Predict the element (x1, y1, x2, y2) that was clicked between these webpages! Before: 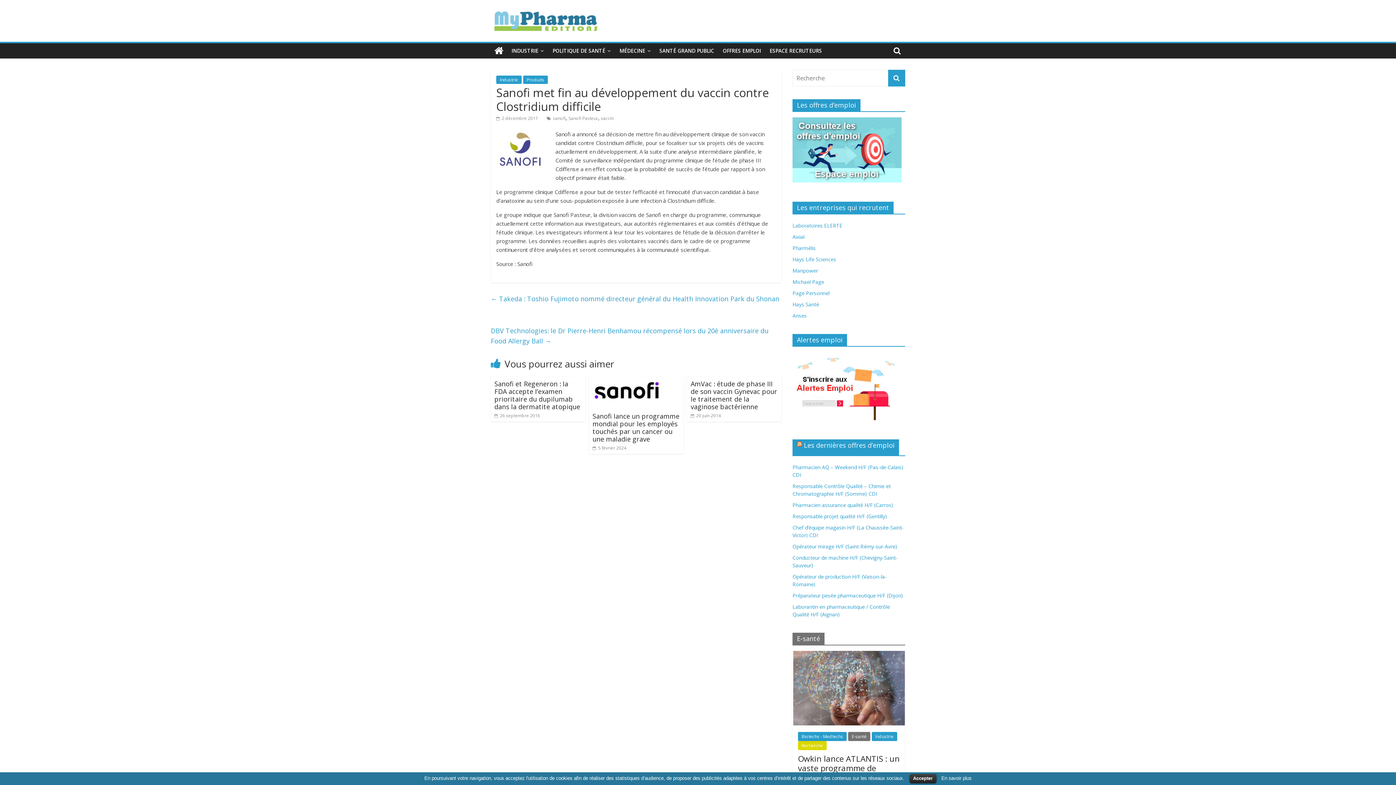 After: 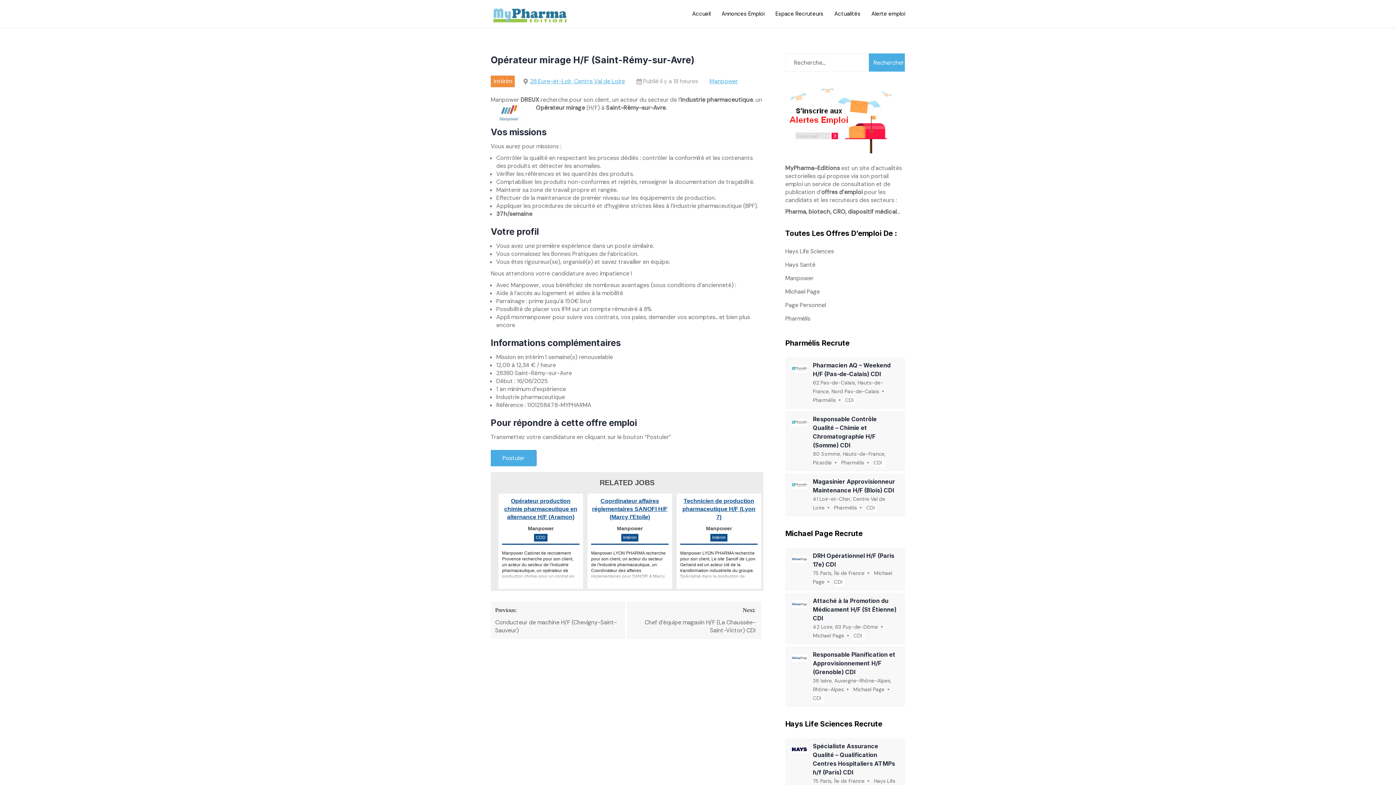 Action: bbox: (792, 543, 897, 550) label: Opérateur mirage H/F (Saint-Rémy-sur-Avre)